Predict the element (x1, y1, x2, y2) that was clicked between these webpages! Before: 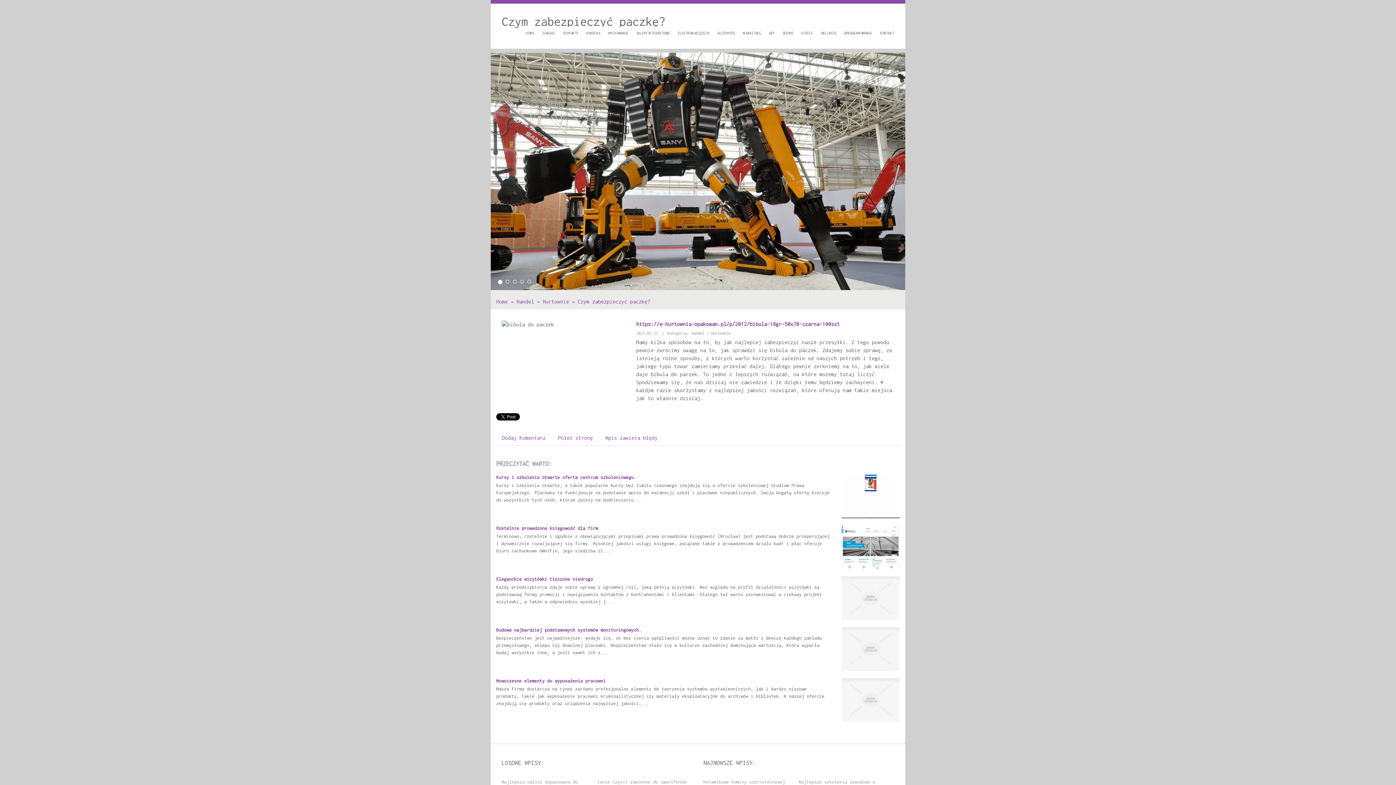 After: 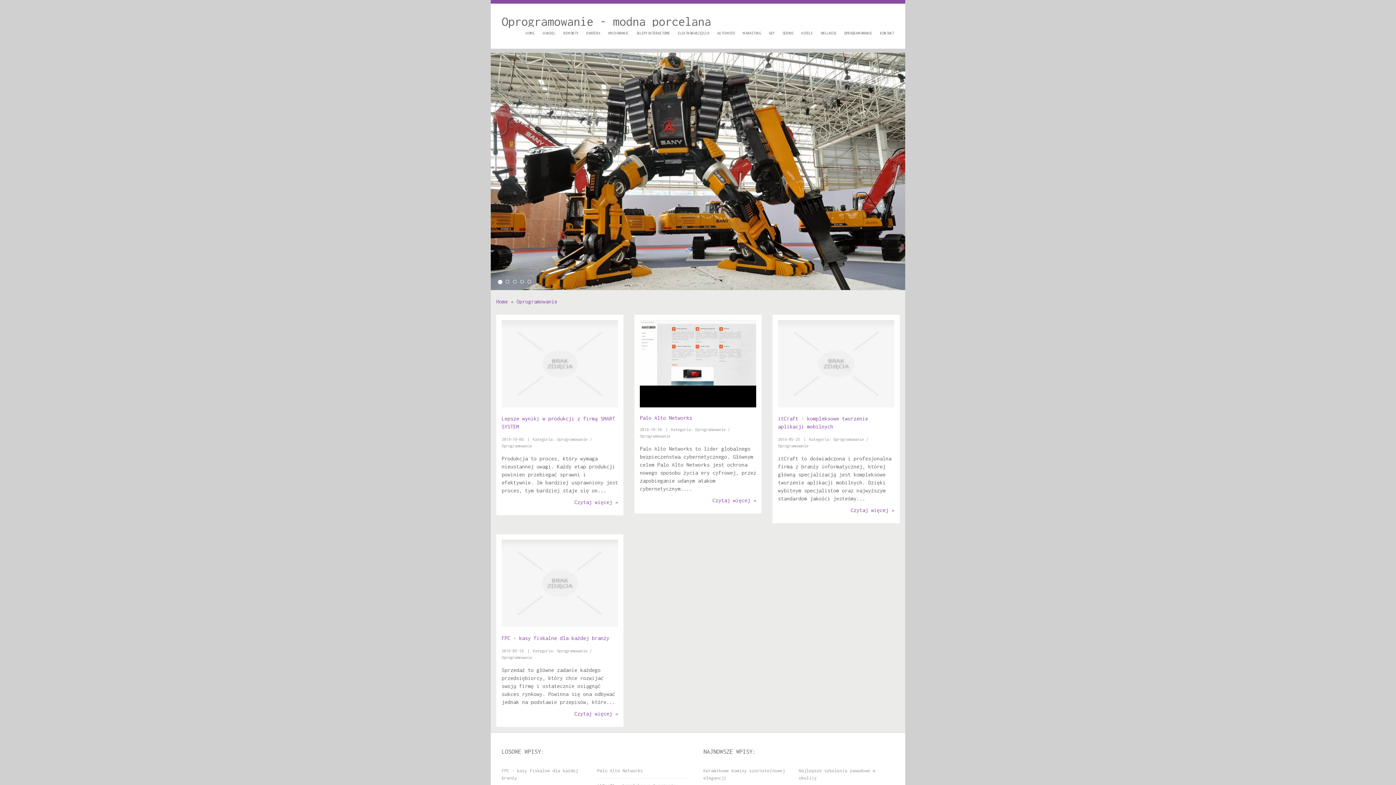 Action: bbox: (840, 26, 876, 39) label: OPROGRAMOWANIE